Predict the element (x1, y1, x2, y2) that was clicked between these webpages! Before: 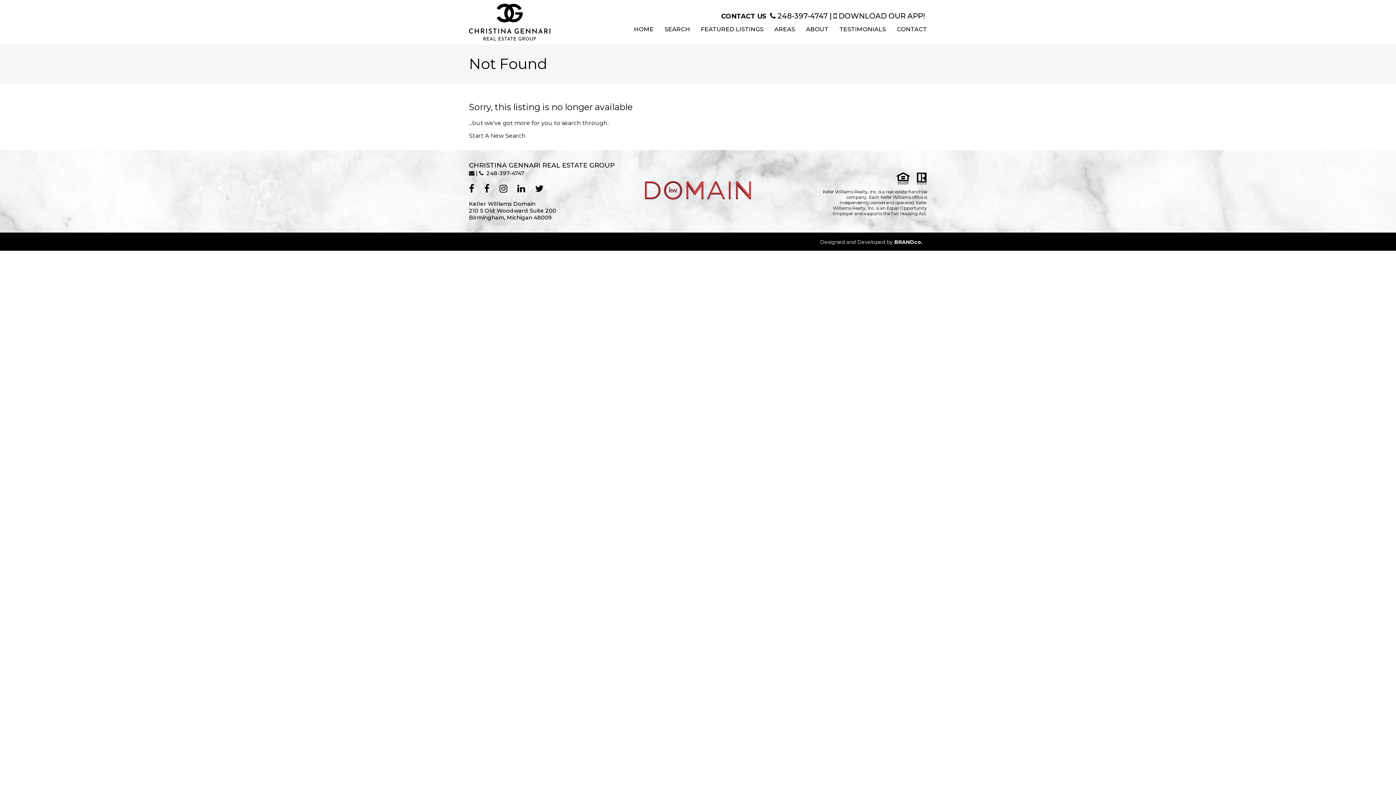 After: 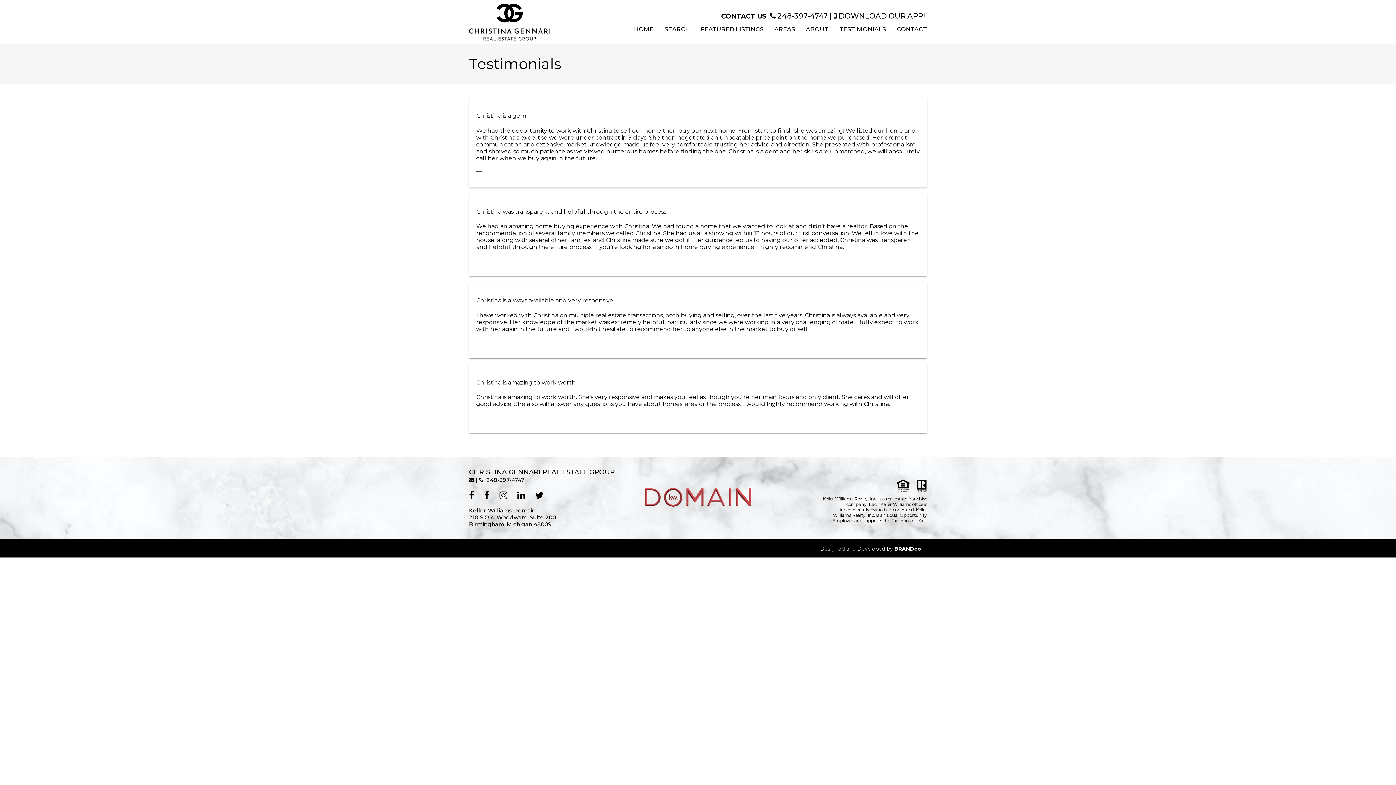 Action: bbox: (839, 21, 886, 36) label: TESTIMONIALS